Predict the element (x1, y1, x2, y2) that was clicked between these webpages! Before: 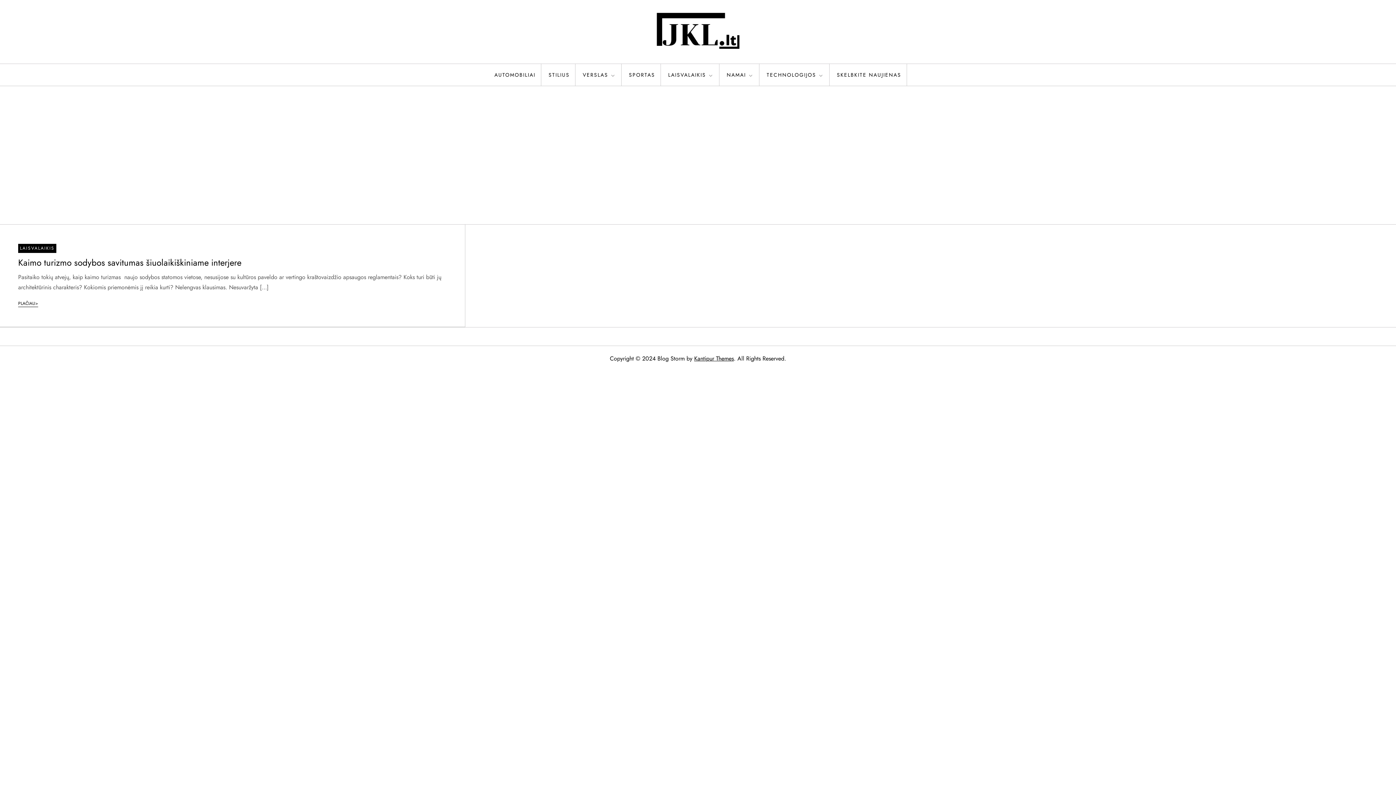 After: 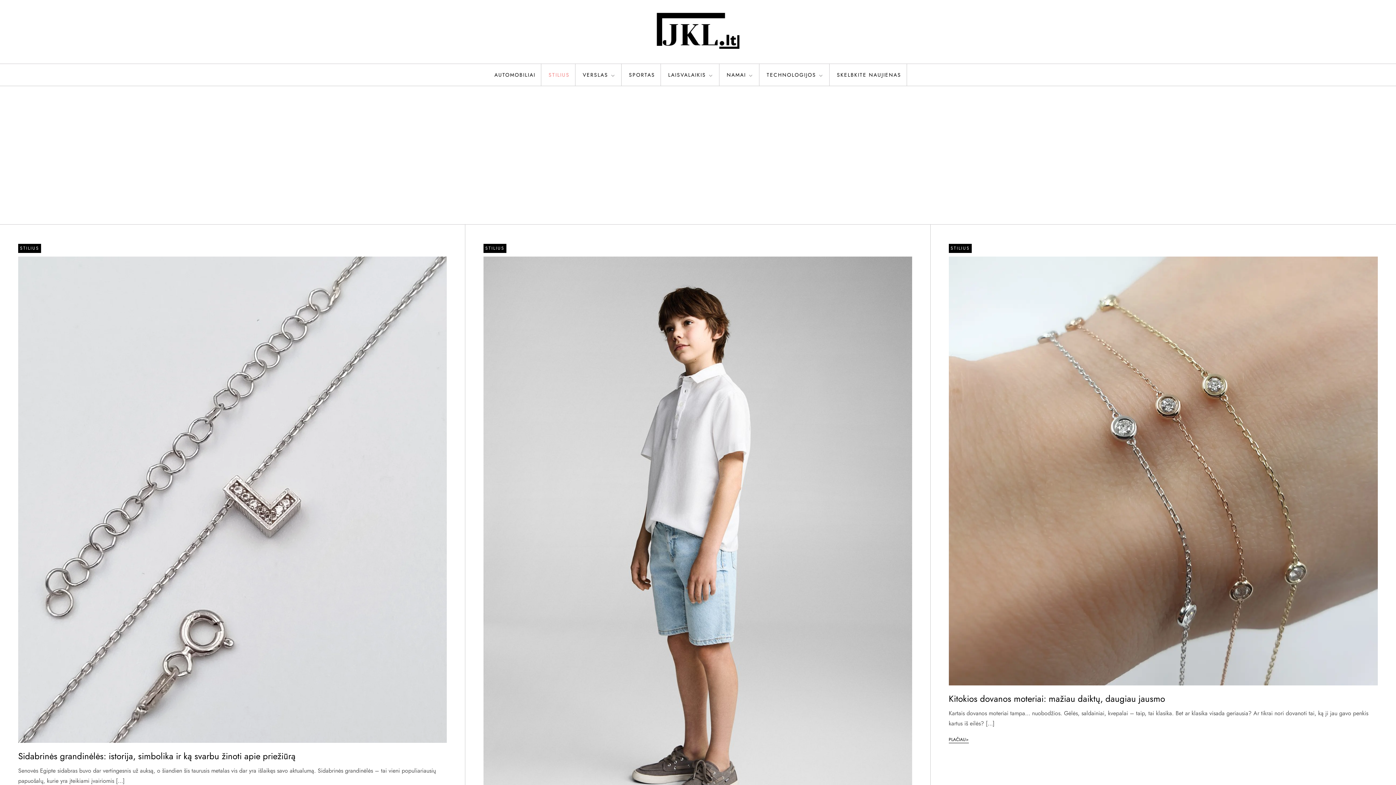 Action: label: STILIUS bbox: (543, 63, 575, 85)